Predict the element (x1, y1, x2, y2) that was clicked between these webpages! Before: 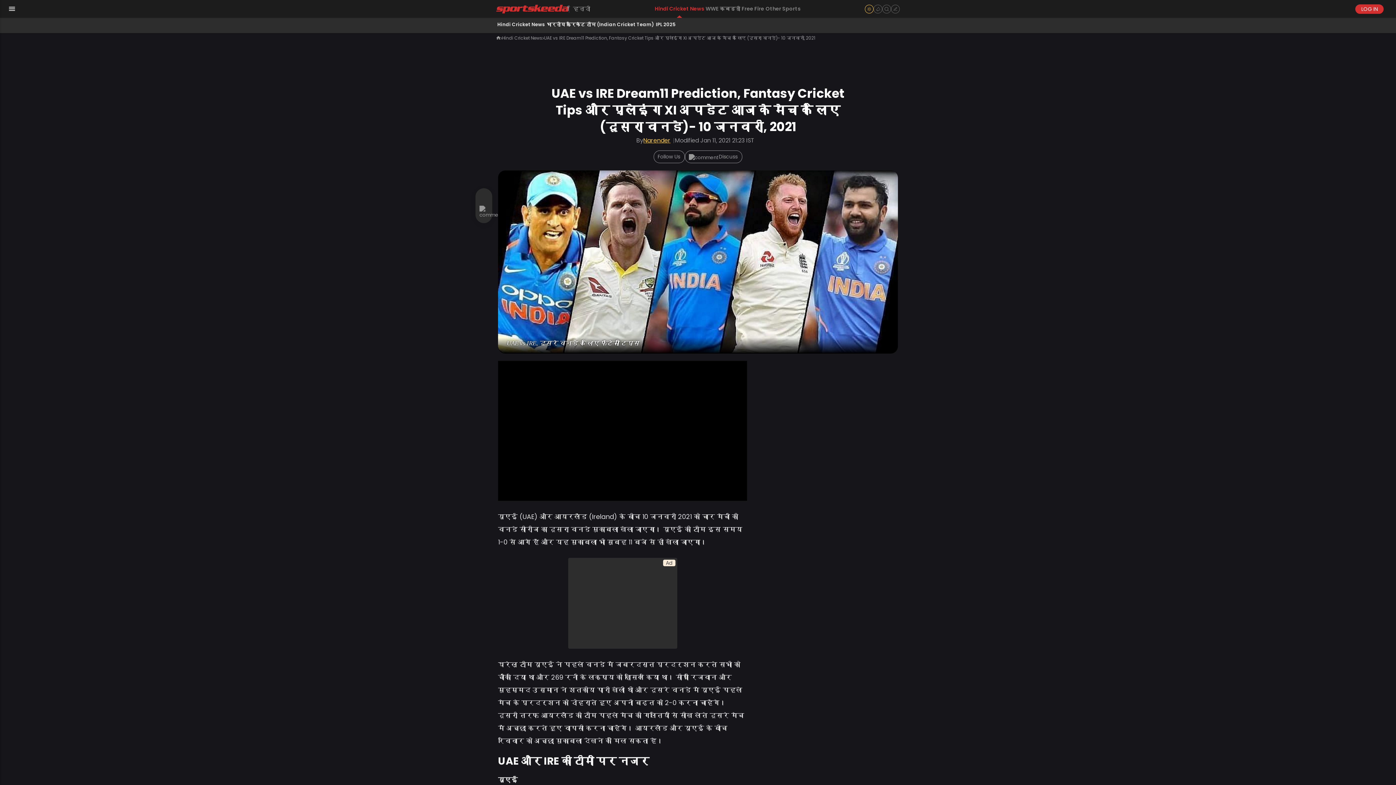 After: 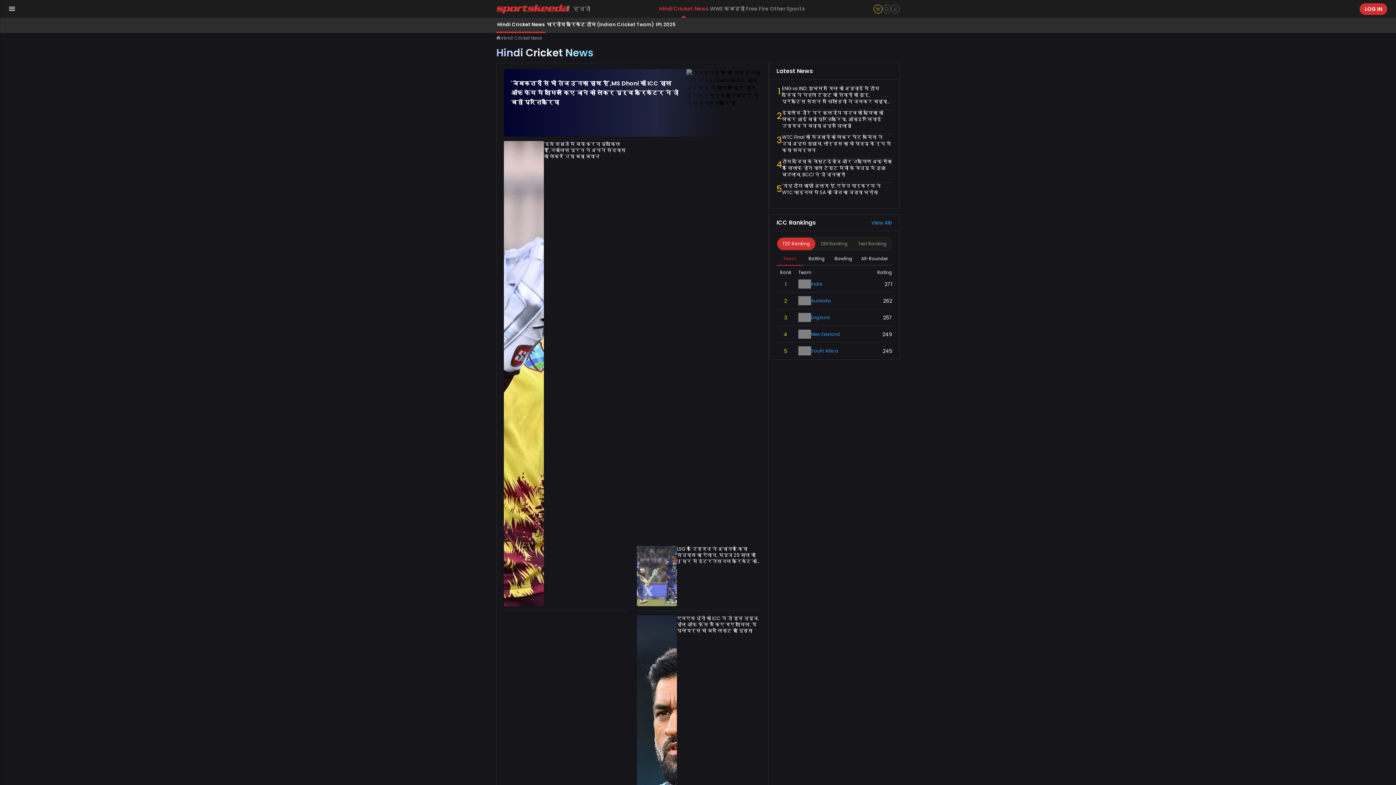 Action: bbox: (502, 34, 542, 41) label: Hindi Cricket News